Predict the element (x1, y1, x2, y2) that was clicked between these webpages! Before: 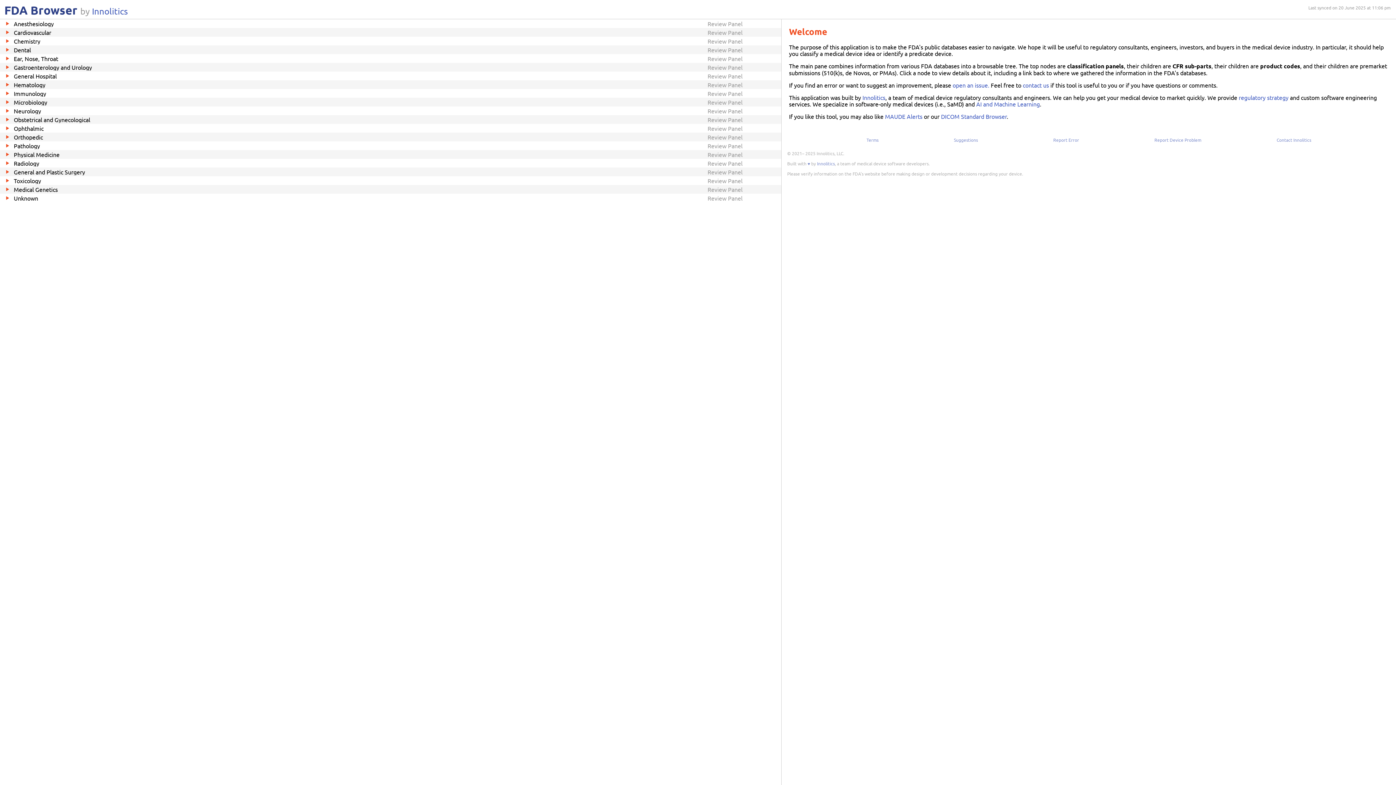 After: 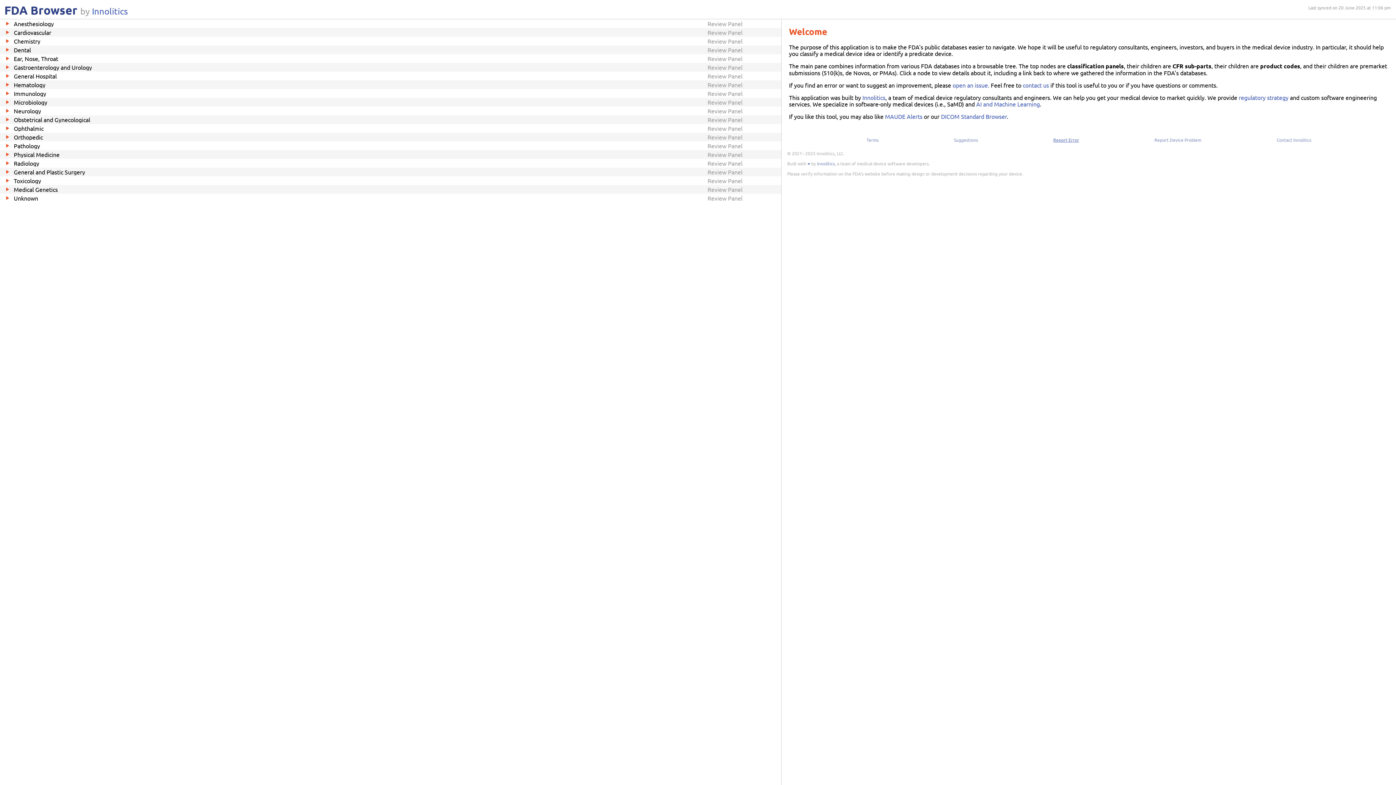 Action: bbox: (1052, 136, 1080, 143) label: Report Error